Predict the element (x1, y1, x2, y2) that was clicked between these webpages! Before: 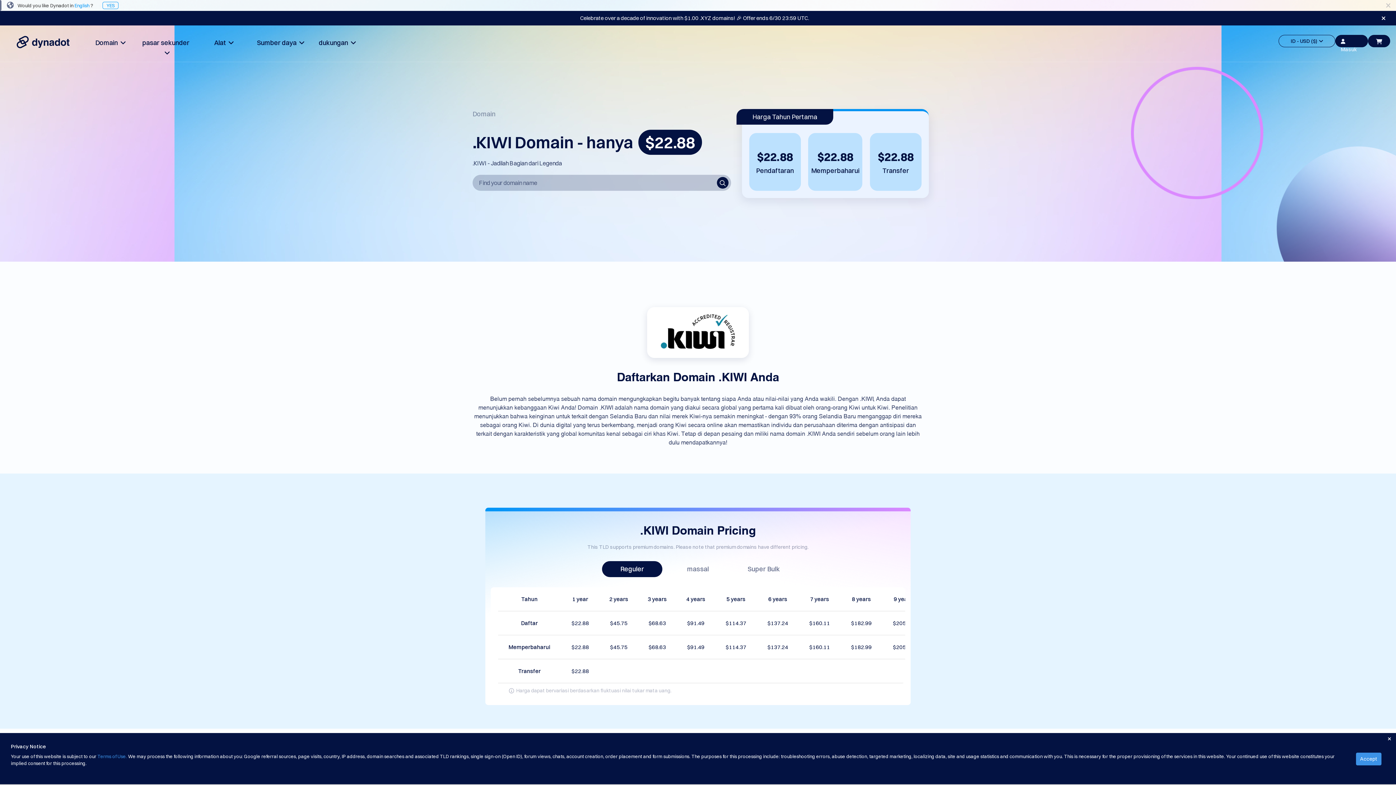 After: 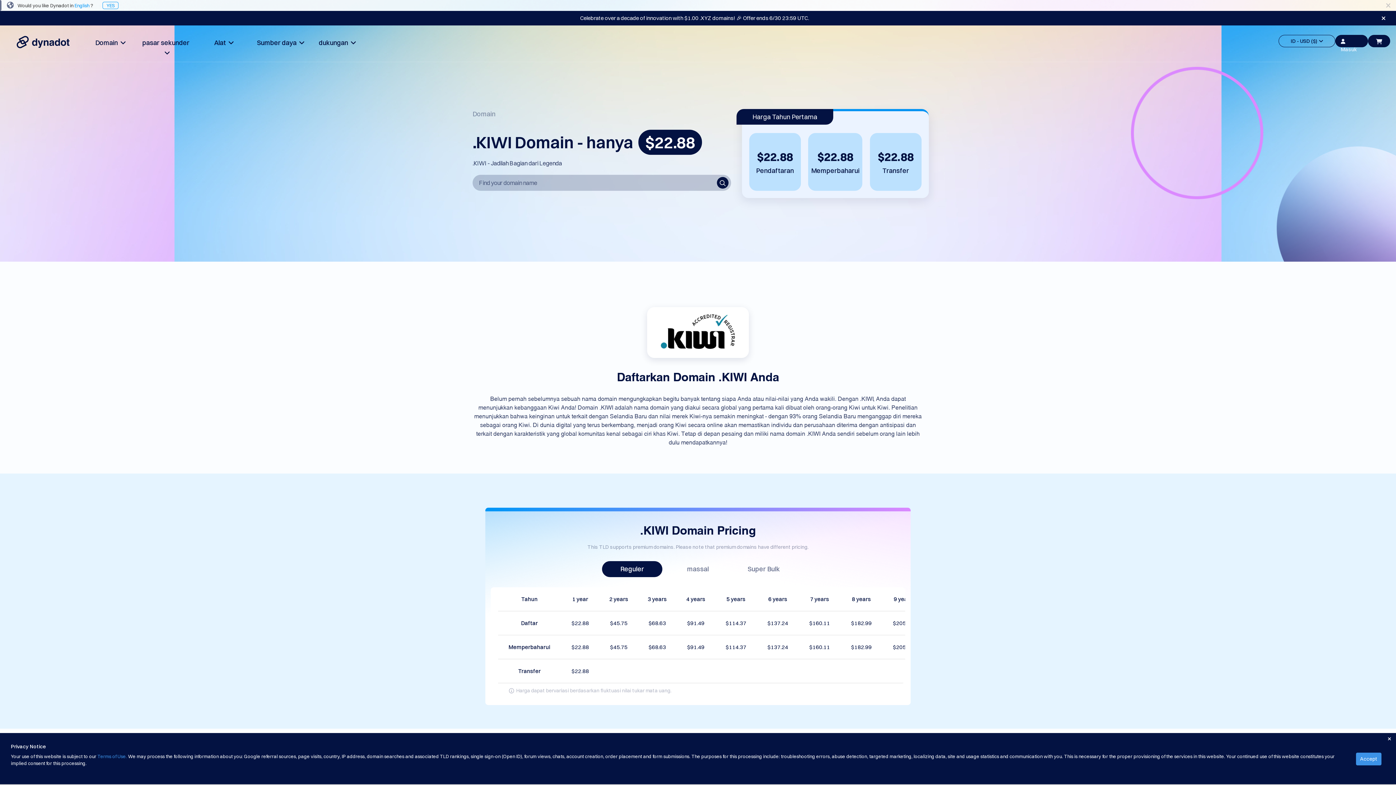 Action: label:   bbox: (0, 497, 1, 503)